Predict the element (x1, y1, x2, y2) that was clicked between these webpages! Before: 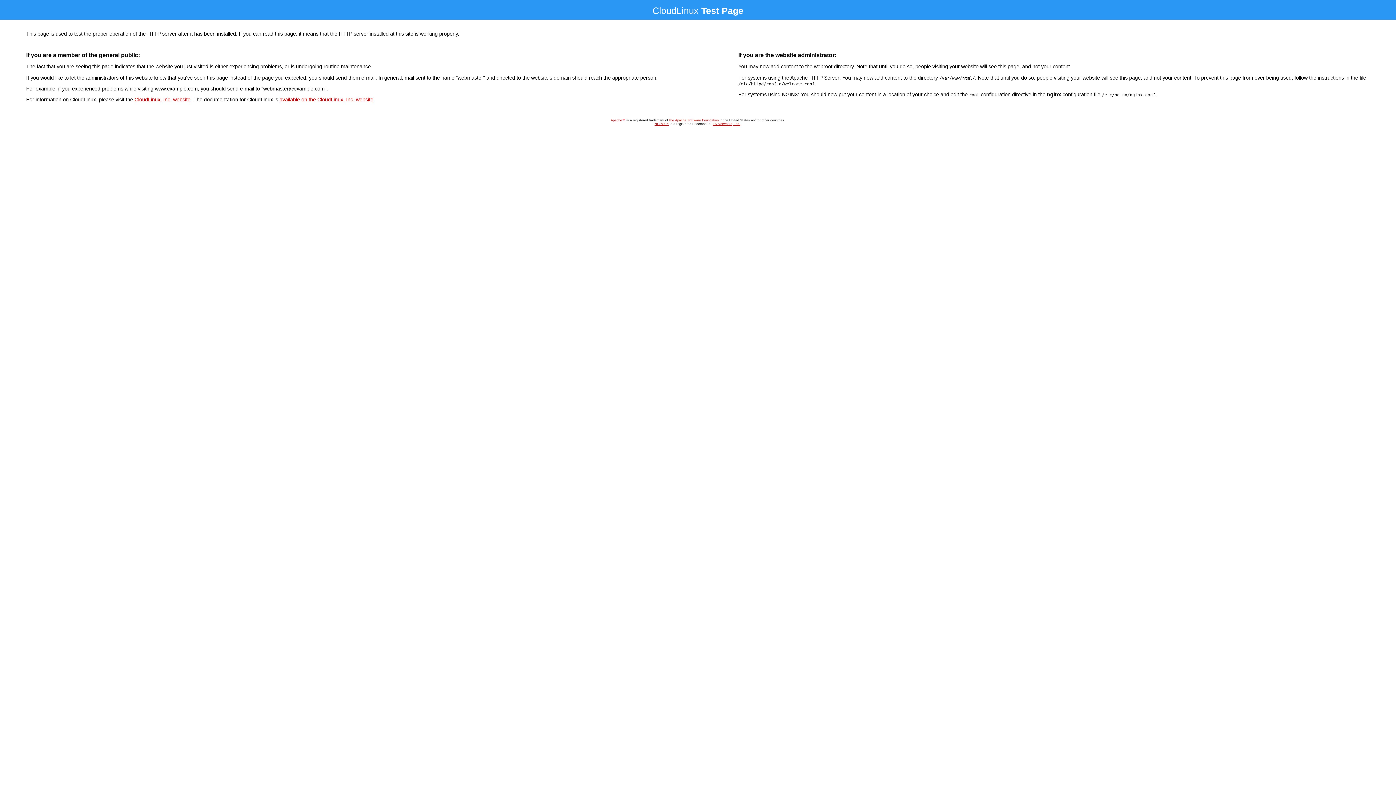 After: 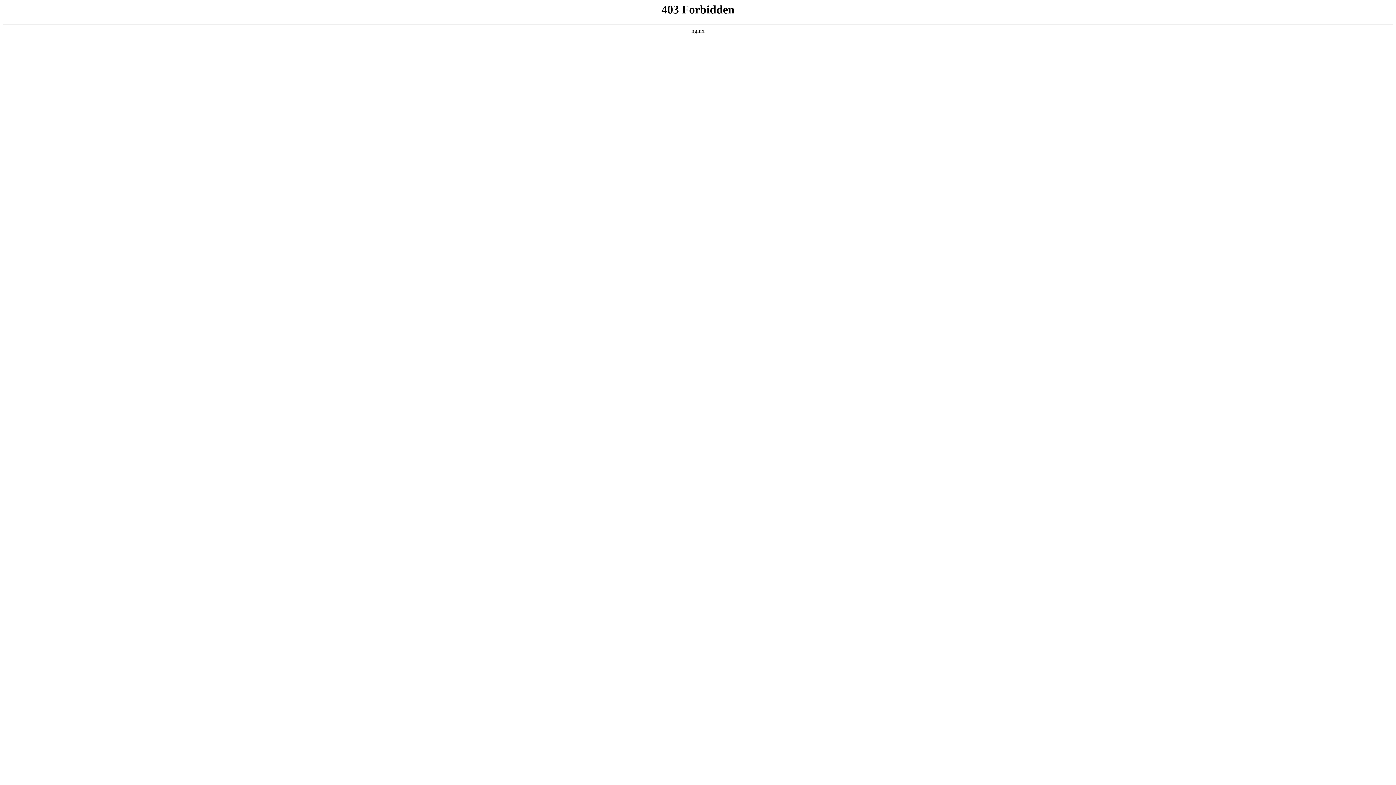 Action: bbox: (134, 96, 190, 102) label: CloudLinux, Inc. website